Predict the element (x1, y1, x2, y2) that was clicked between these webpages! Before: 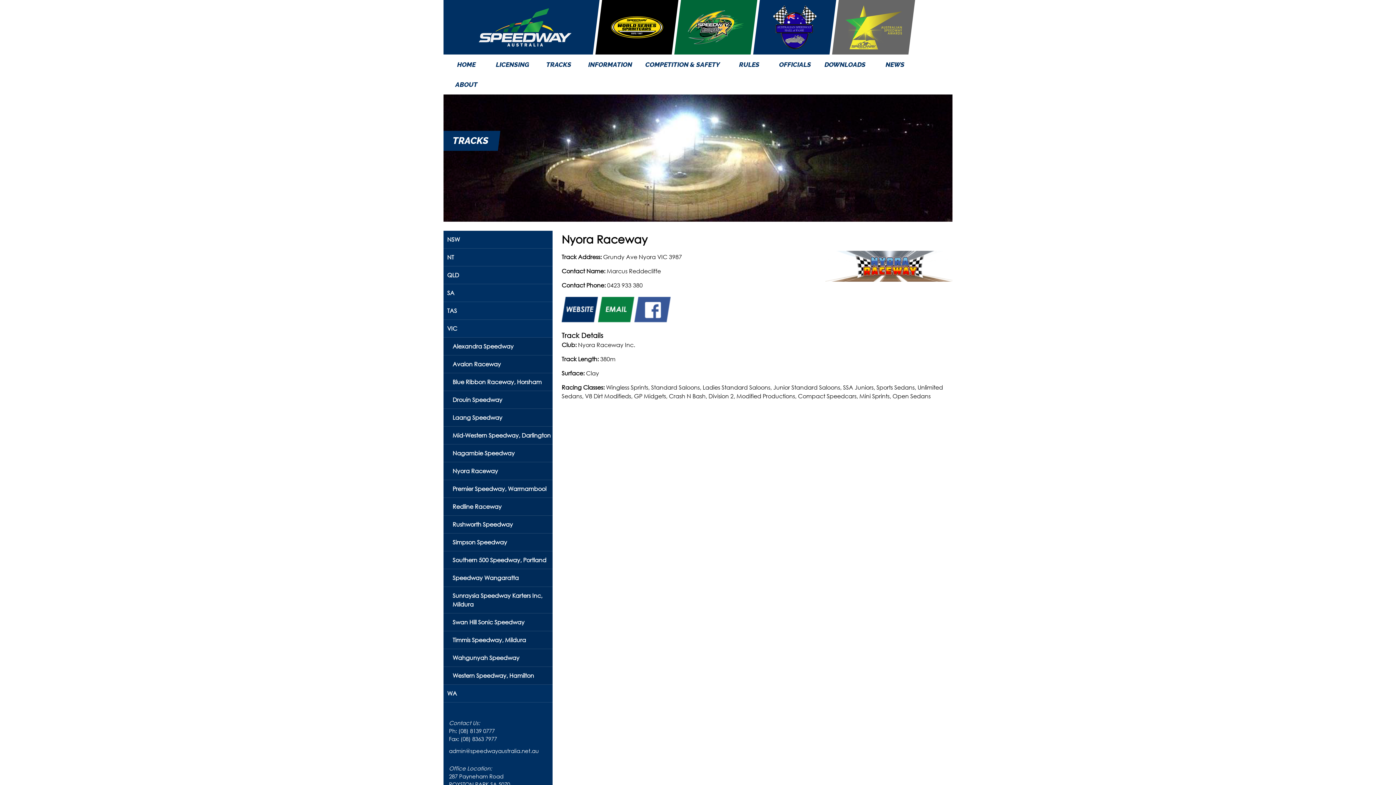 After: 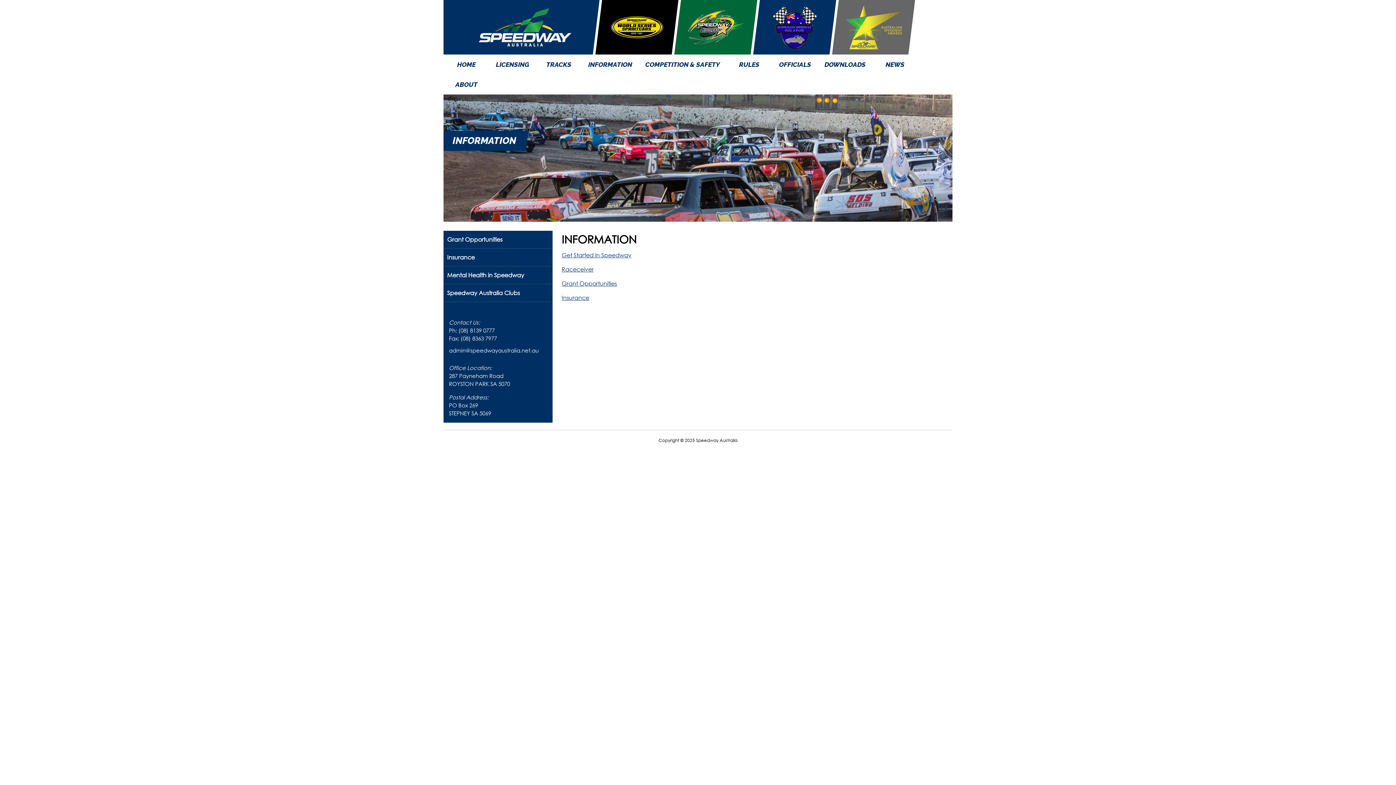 Action: bbox: (581, 54, 638, 74) label: INFORMATION